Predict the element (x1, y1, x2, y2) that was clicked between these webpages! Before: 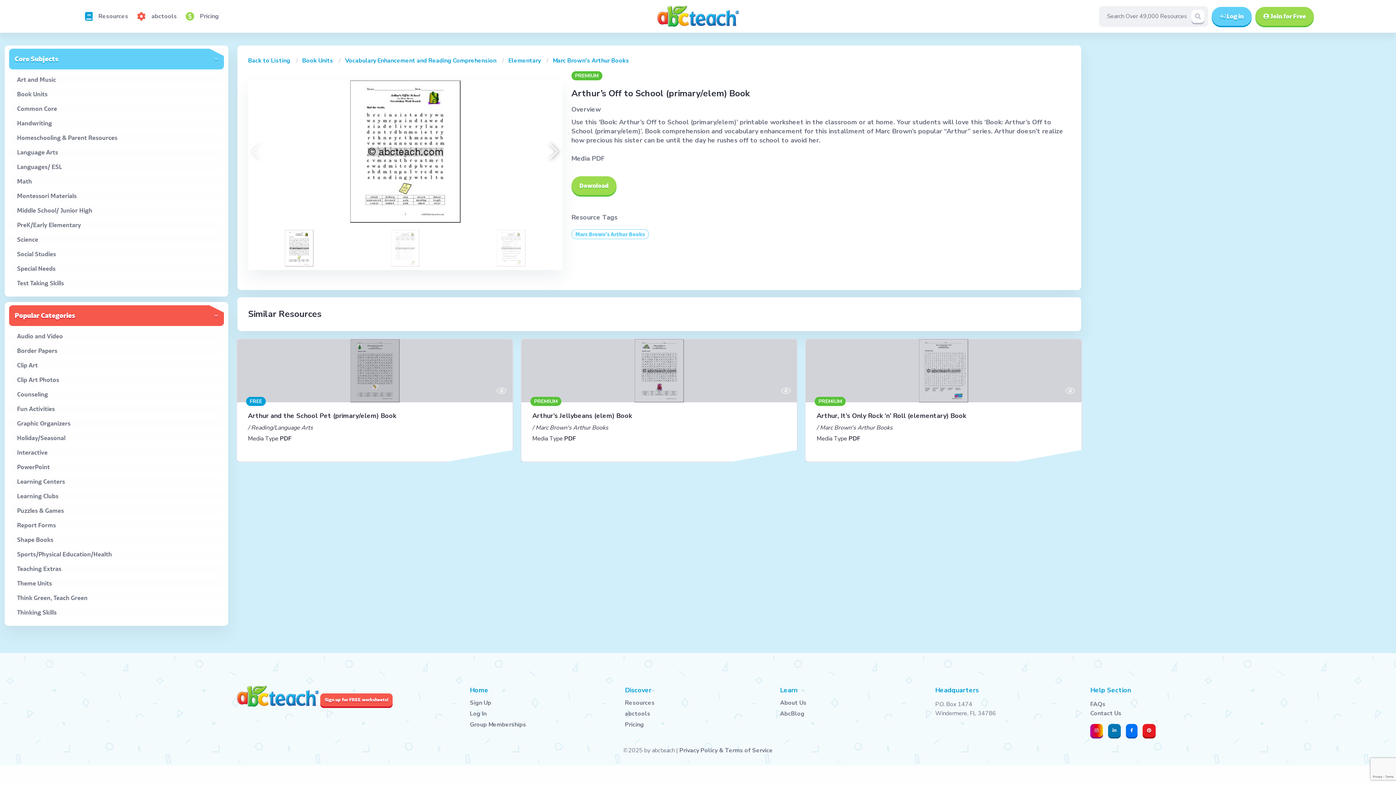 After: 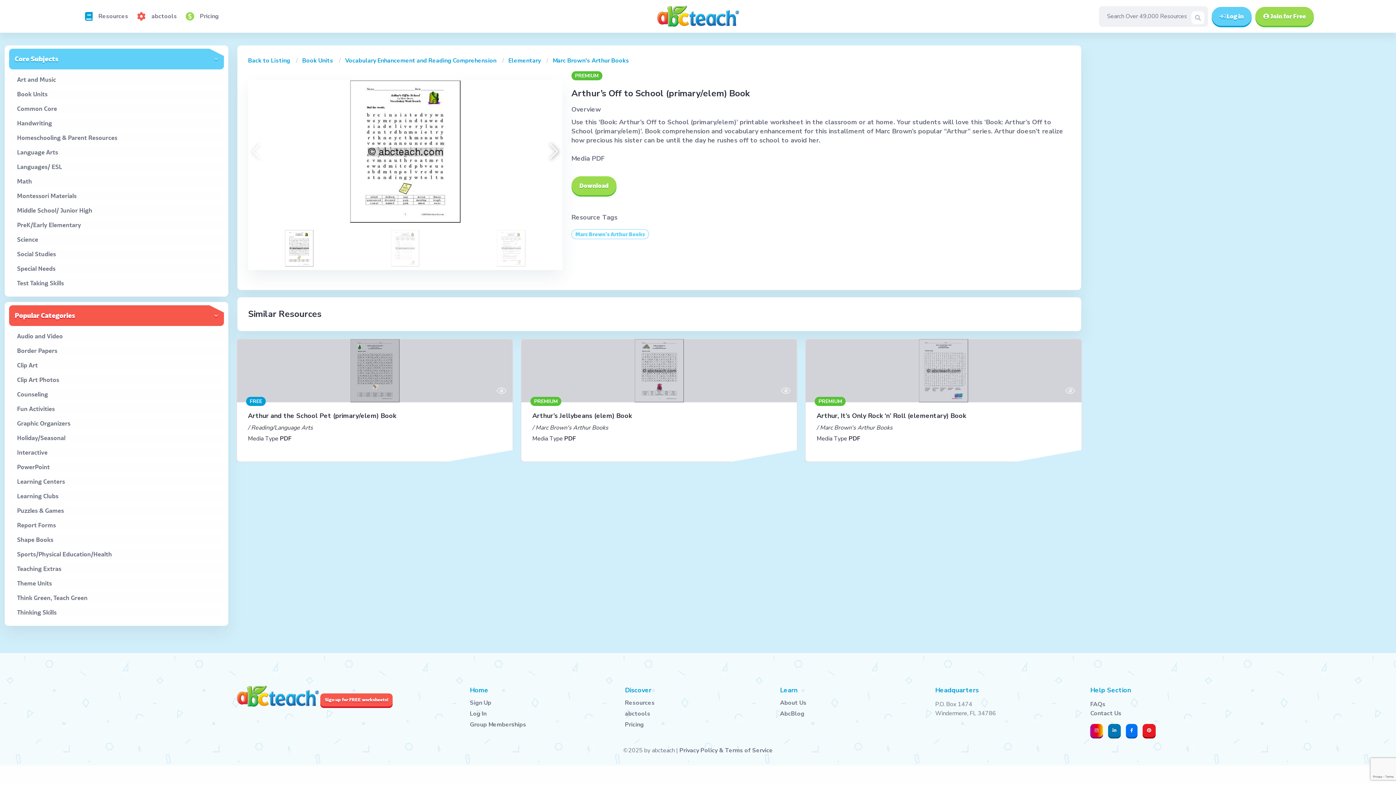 Action: bbox: (1191, 9, 1204, 22)